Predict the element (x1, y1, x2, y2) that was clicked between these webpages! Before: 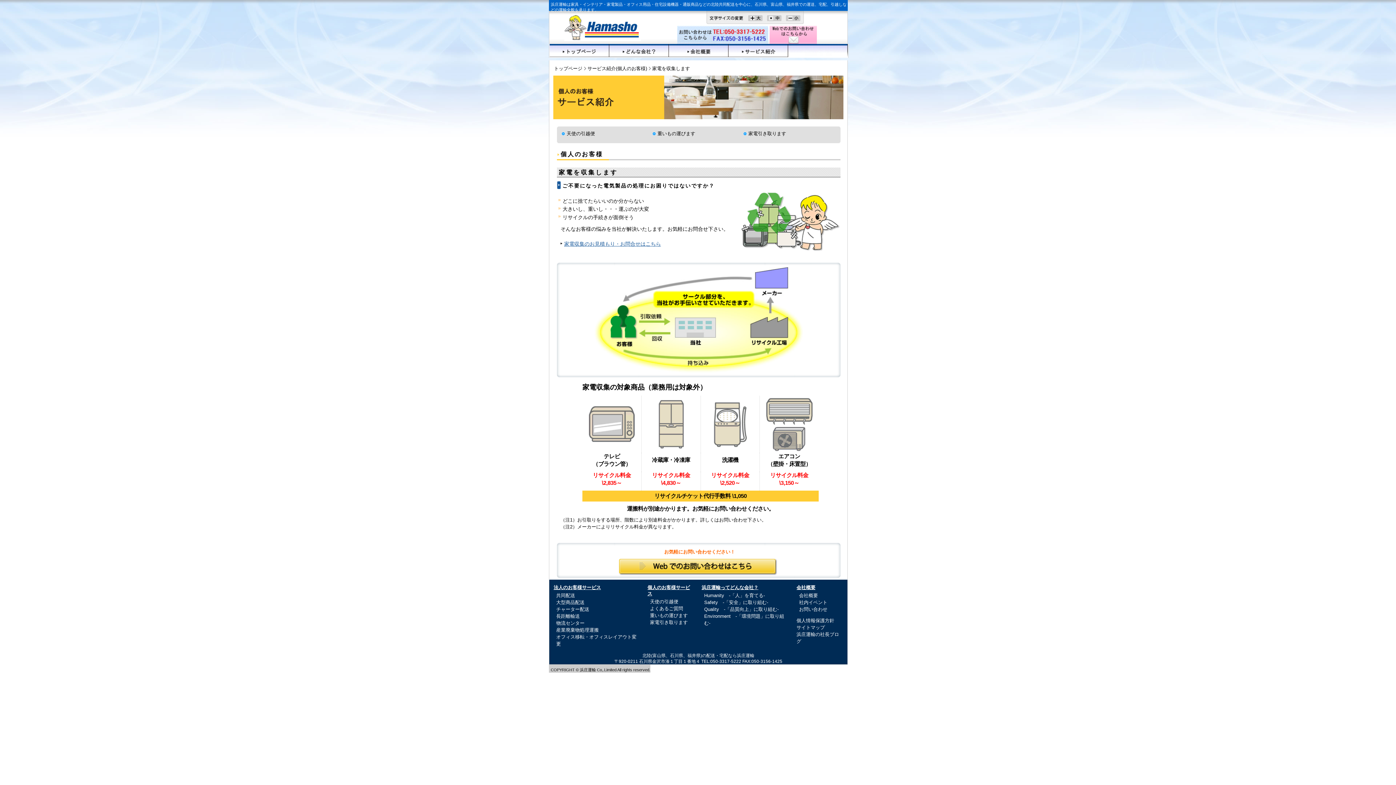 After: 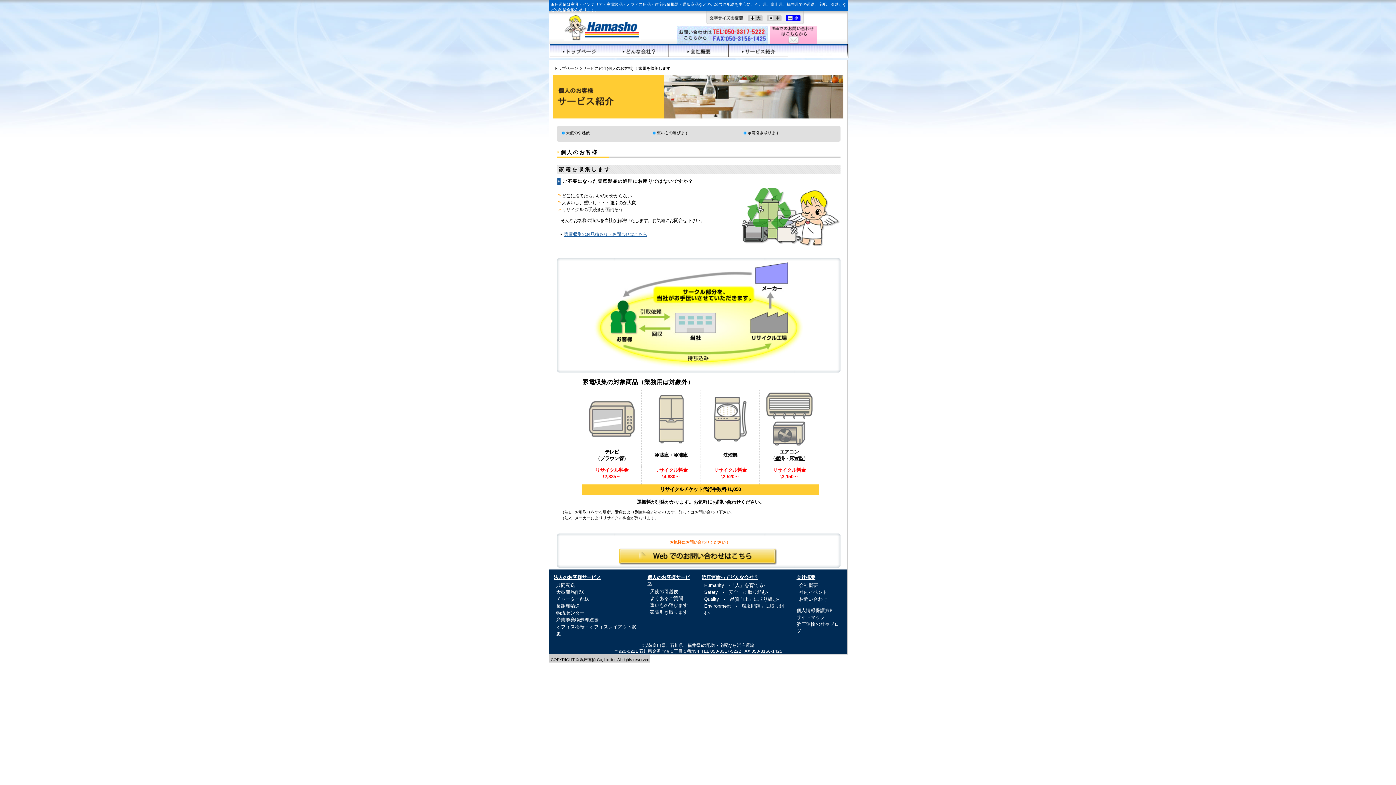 Action: bbox: (783, 14, 800, 20)